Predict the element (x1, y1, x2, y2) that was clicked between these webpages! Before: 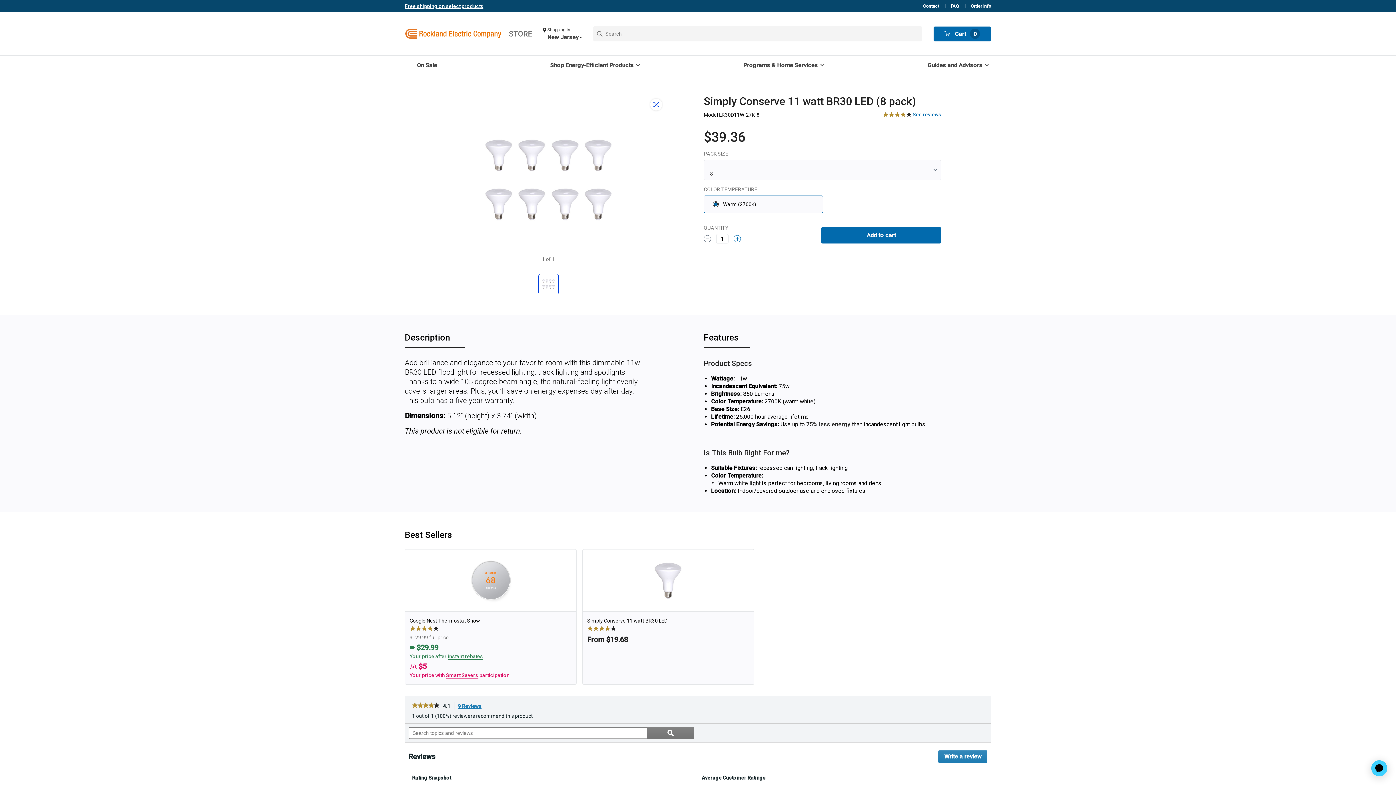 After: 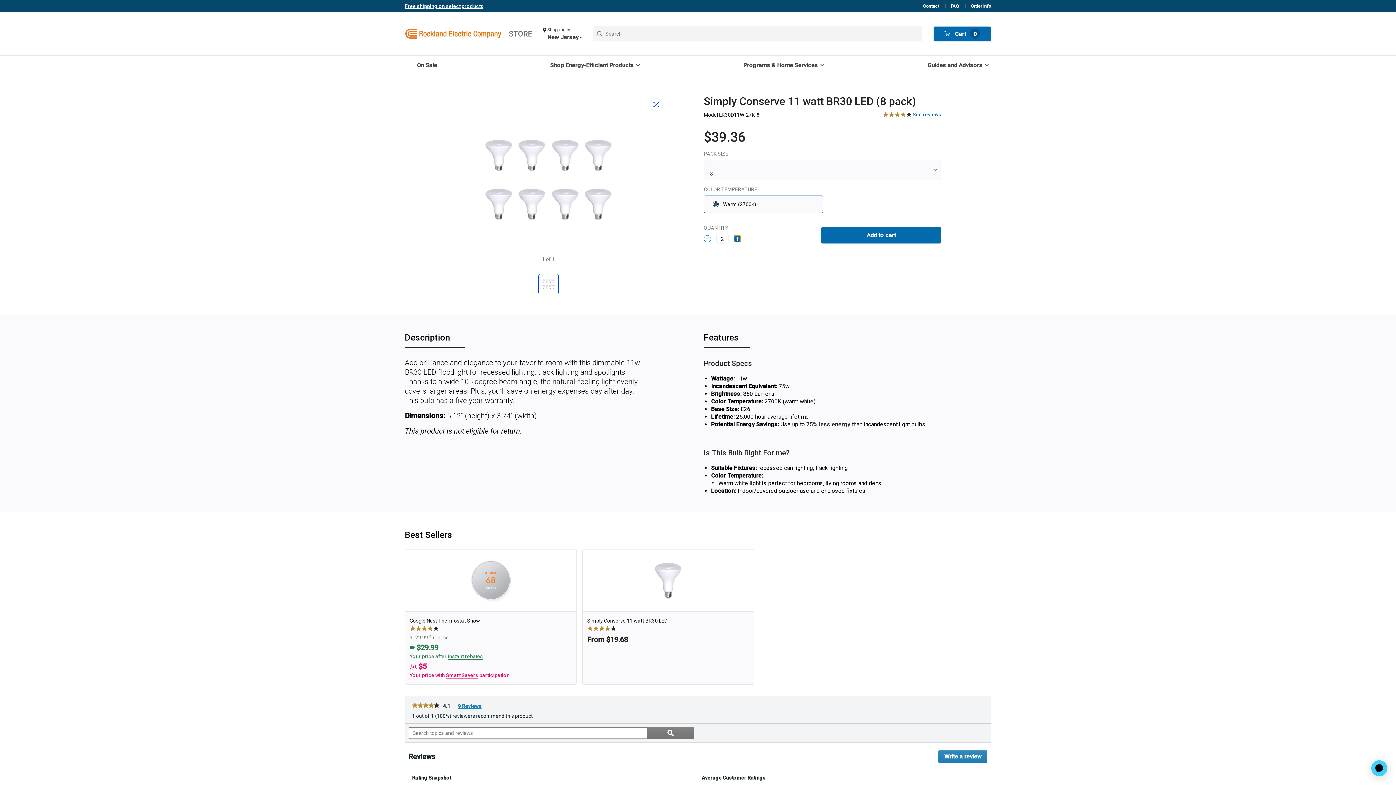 Action: bbox: (733, 235, 741, 242) label: Add one